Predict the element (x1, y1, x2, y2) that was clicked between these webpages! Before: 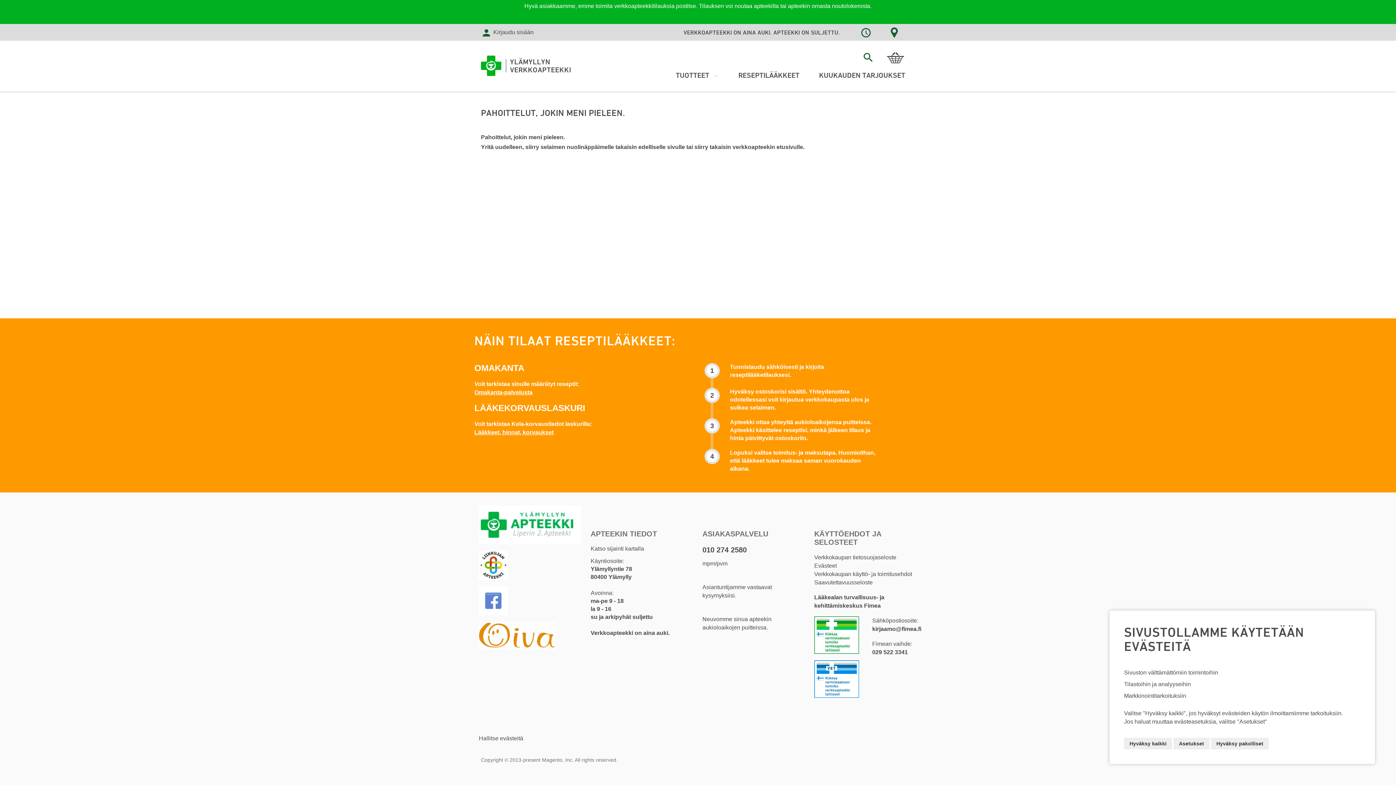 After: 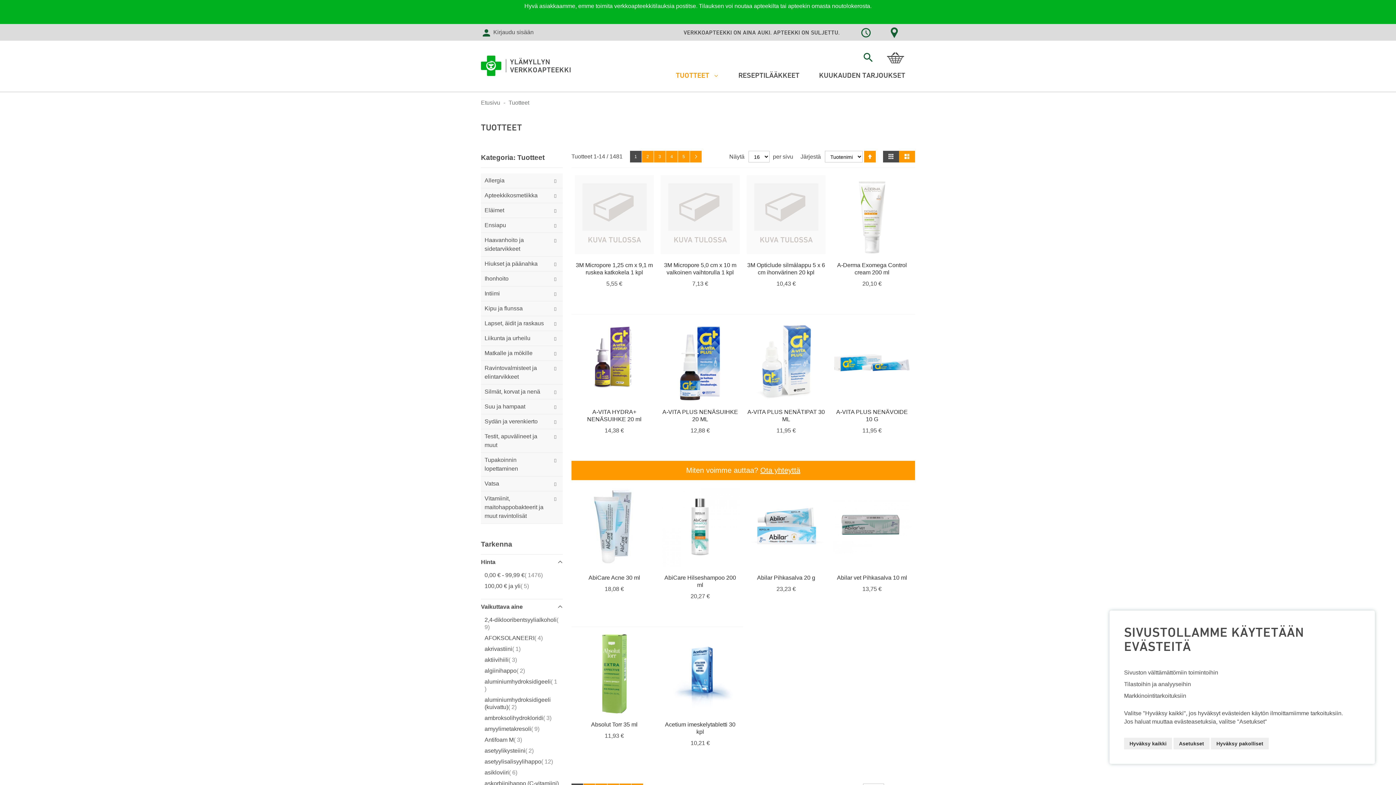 Action: bbox: (666, 66, 728, 84) label: TUOTTEET